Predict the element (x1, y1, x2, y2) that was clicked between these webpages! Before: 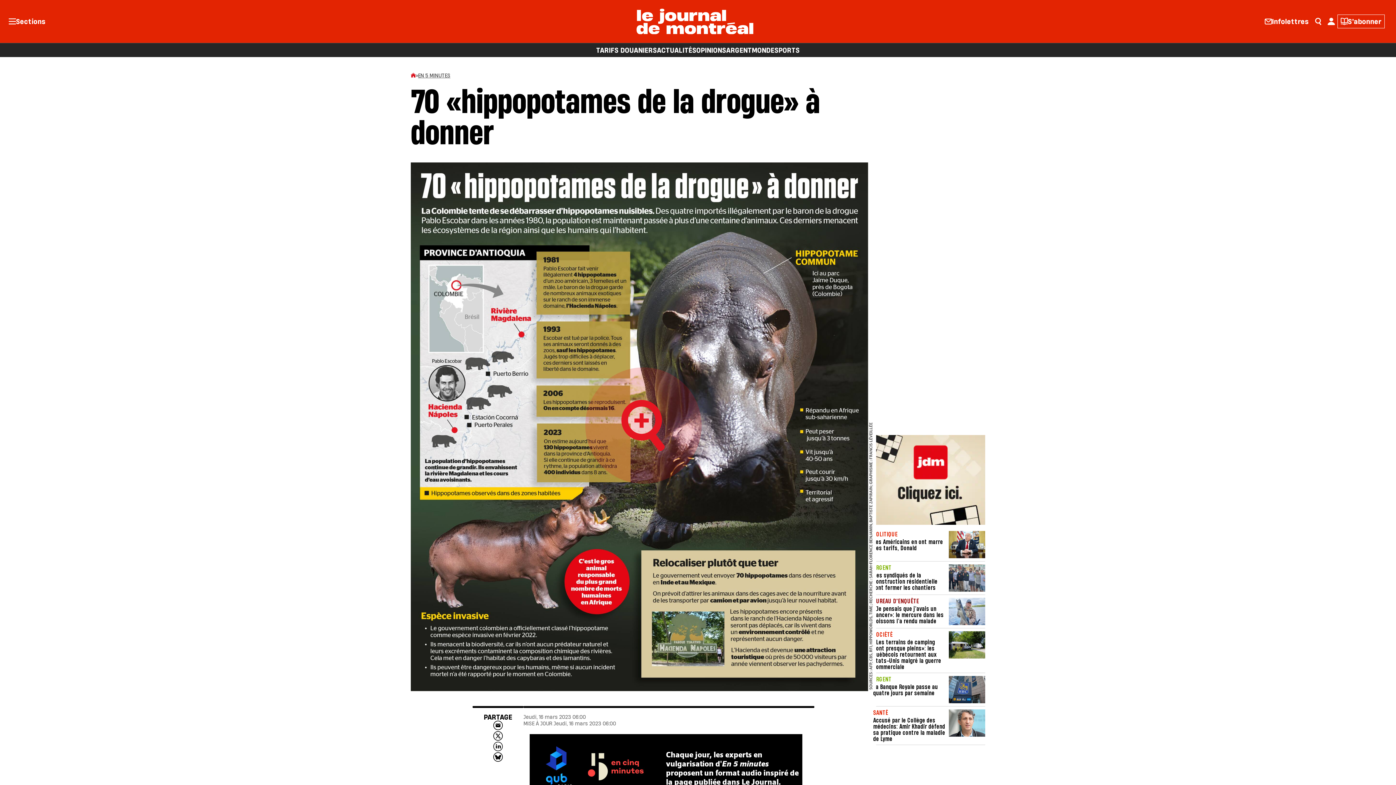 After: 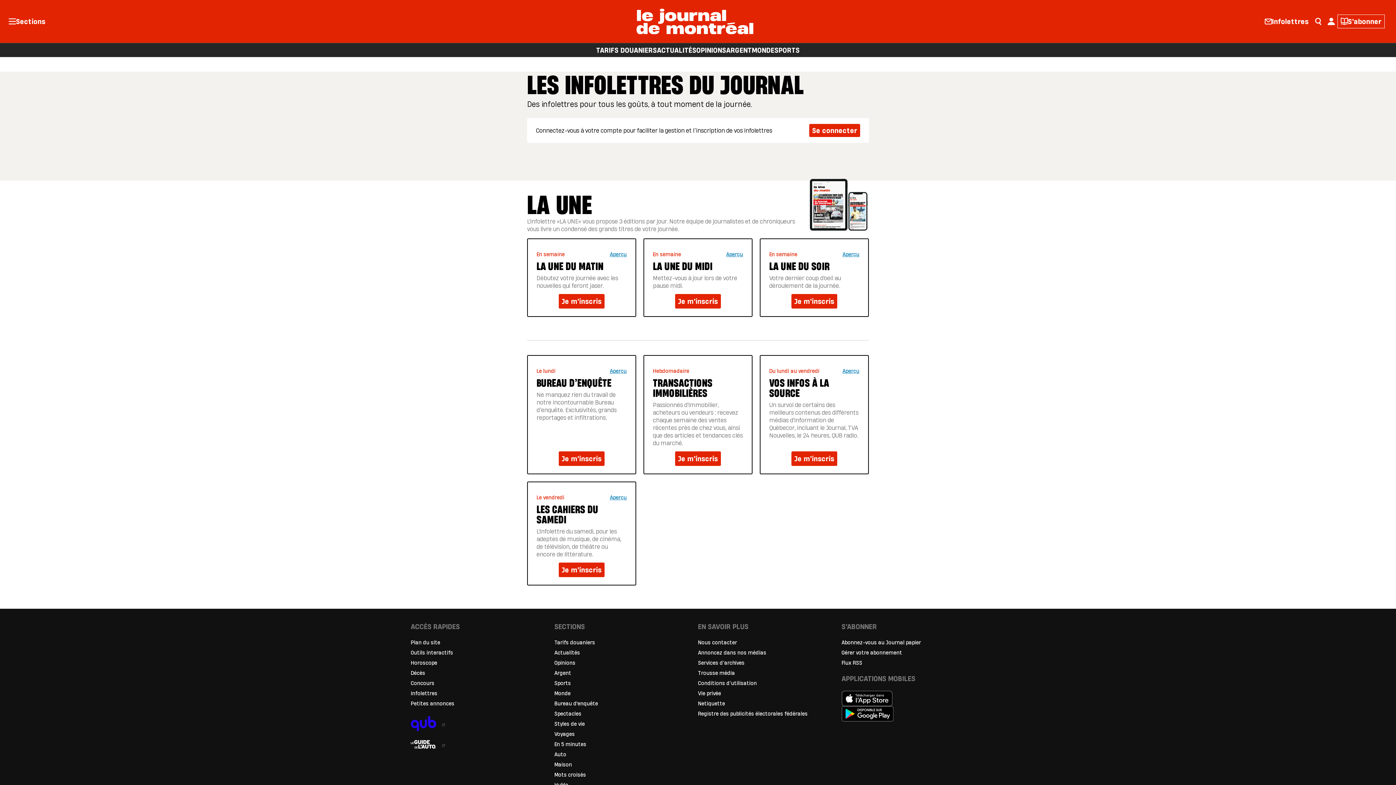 Action: bbox: (1265, 17, 1309, 25) label: Infolettres